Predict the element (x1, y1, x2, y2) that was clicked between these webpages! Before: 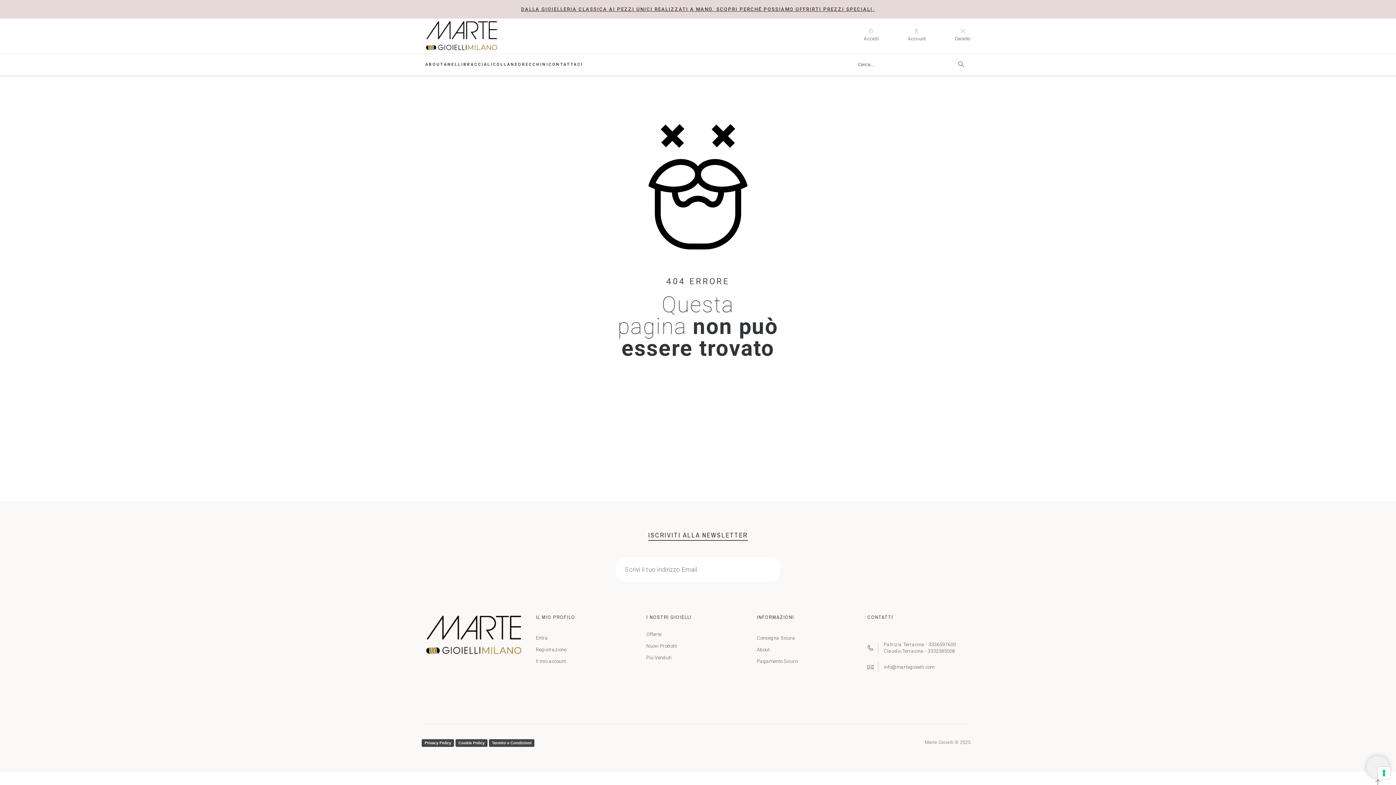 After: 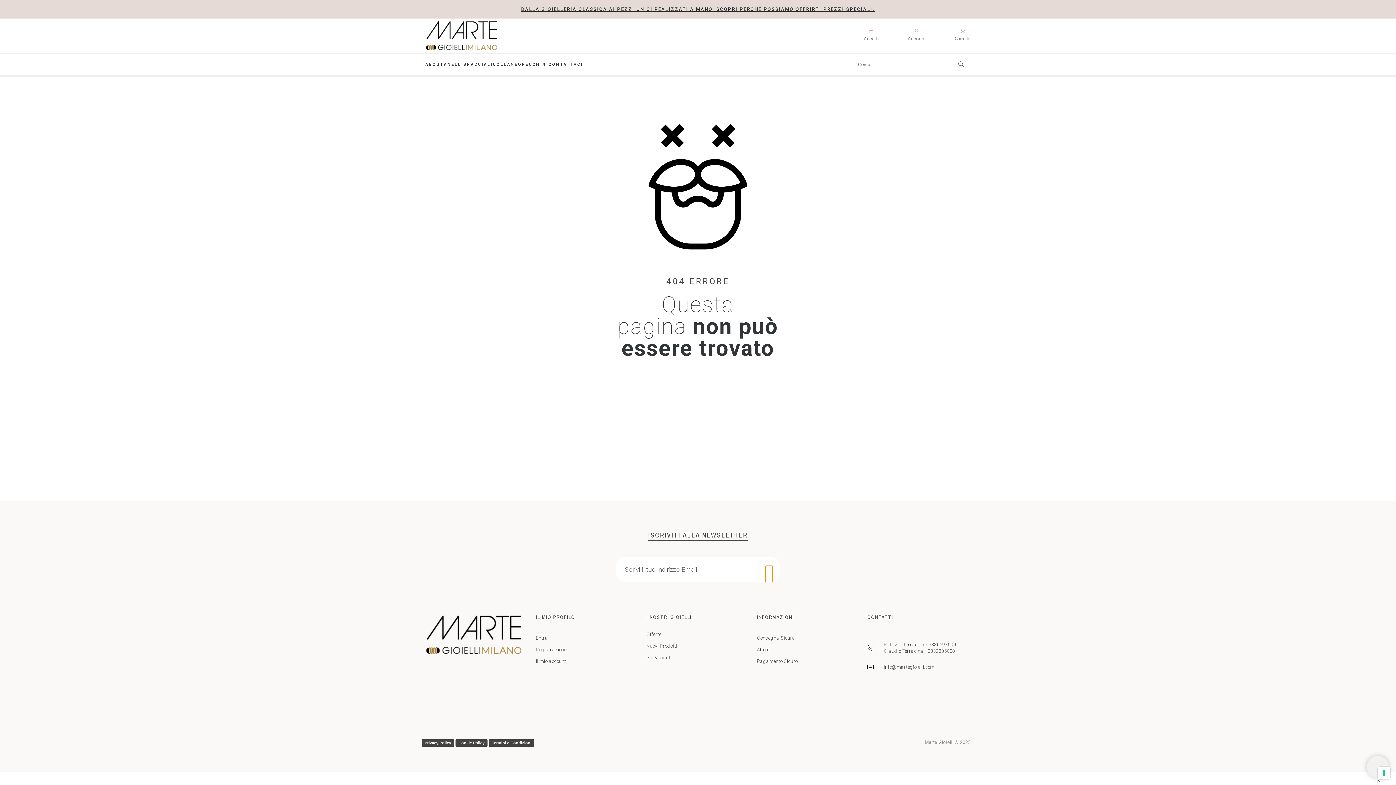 Action: bbox: (765, 566, 772, 573) label: Submit subscription